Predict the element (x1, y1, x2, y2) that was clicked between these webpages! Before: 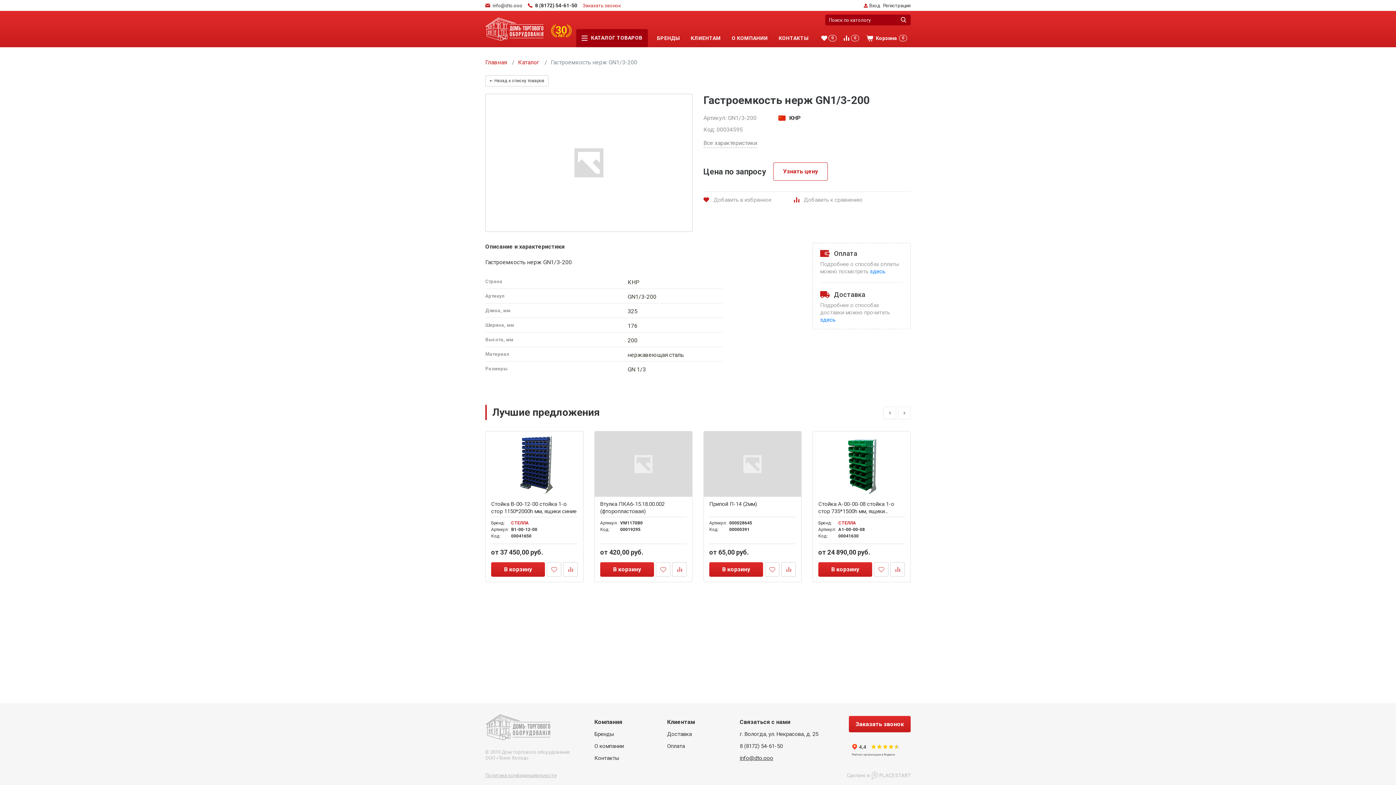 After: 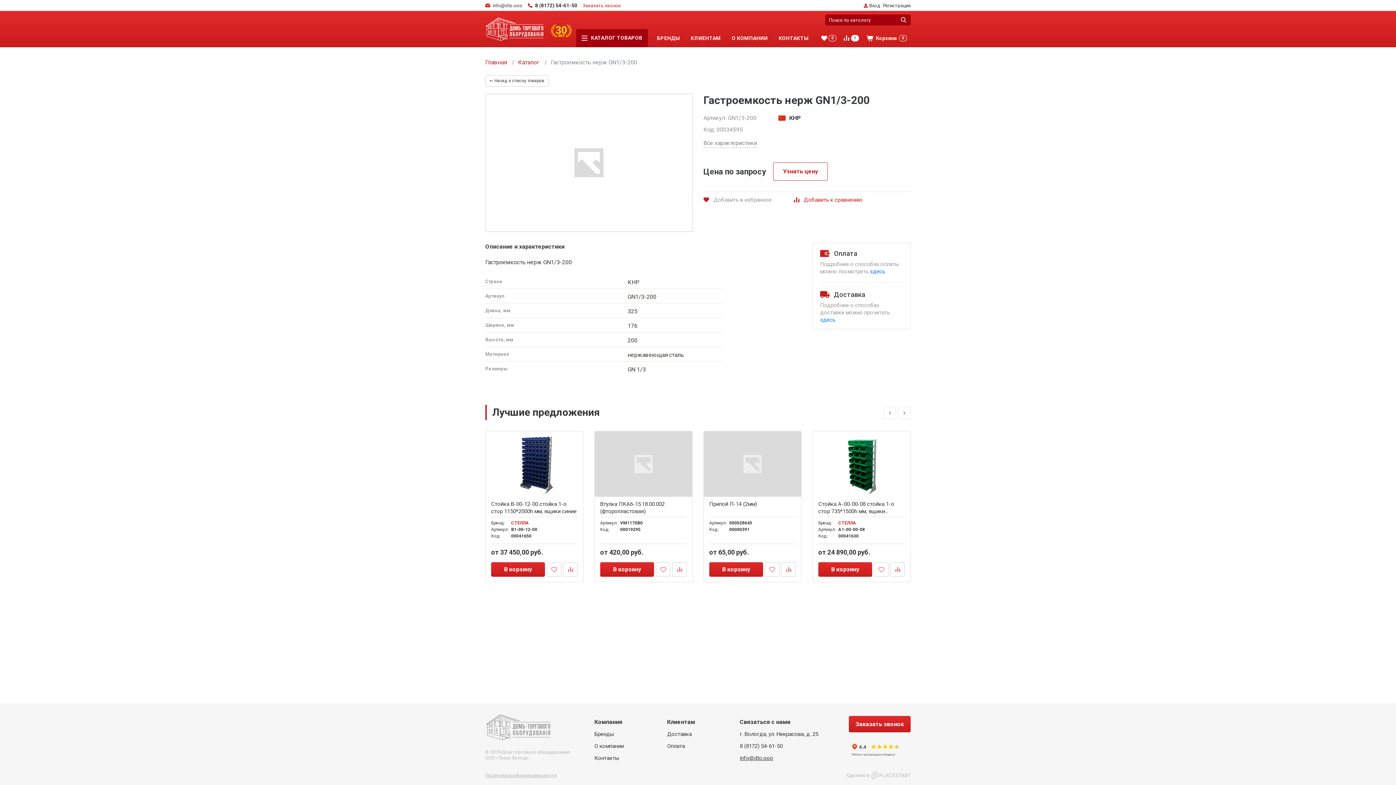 Action: label: Добавить к сравнению bbox: (794, 195, 862, 204)